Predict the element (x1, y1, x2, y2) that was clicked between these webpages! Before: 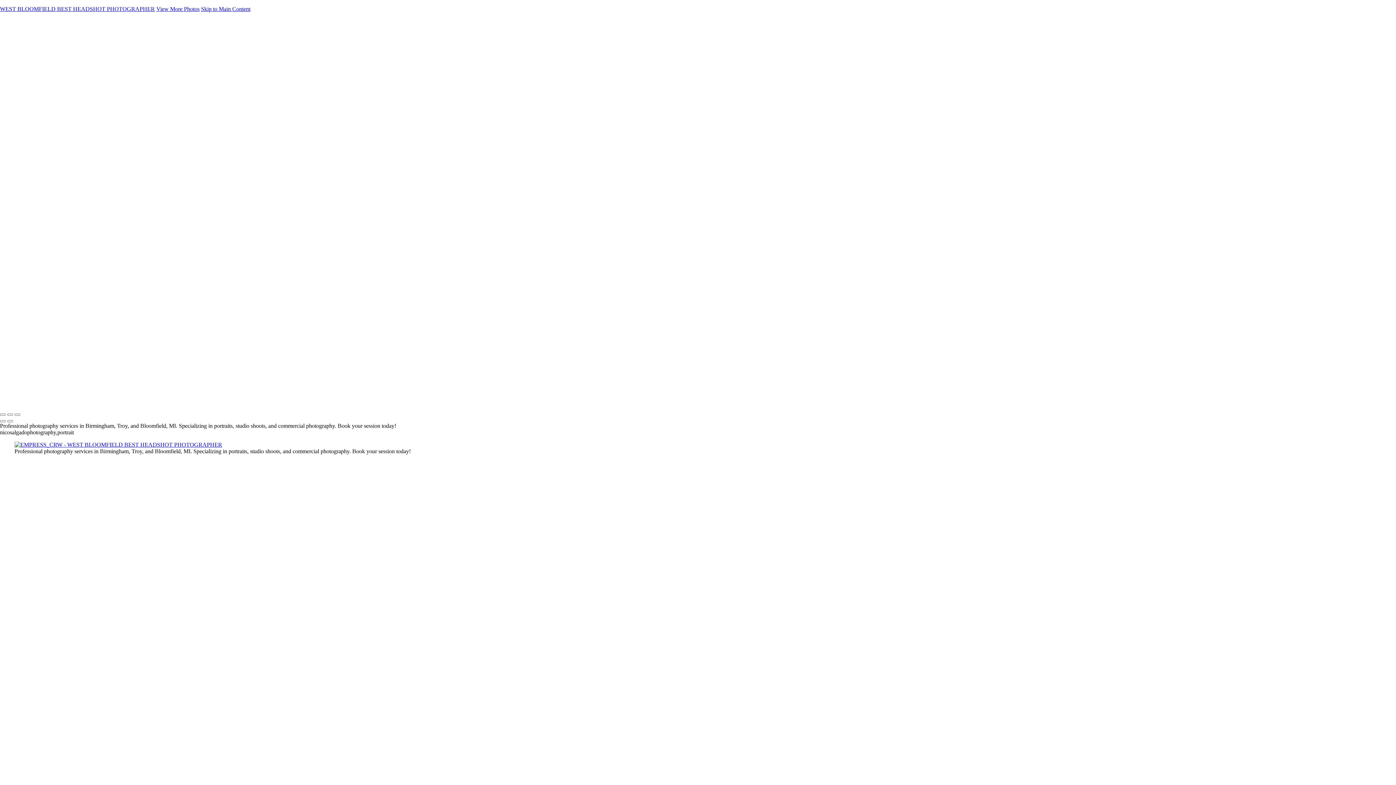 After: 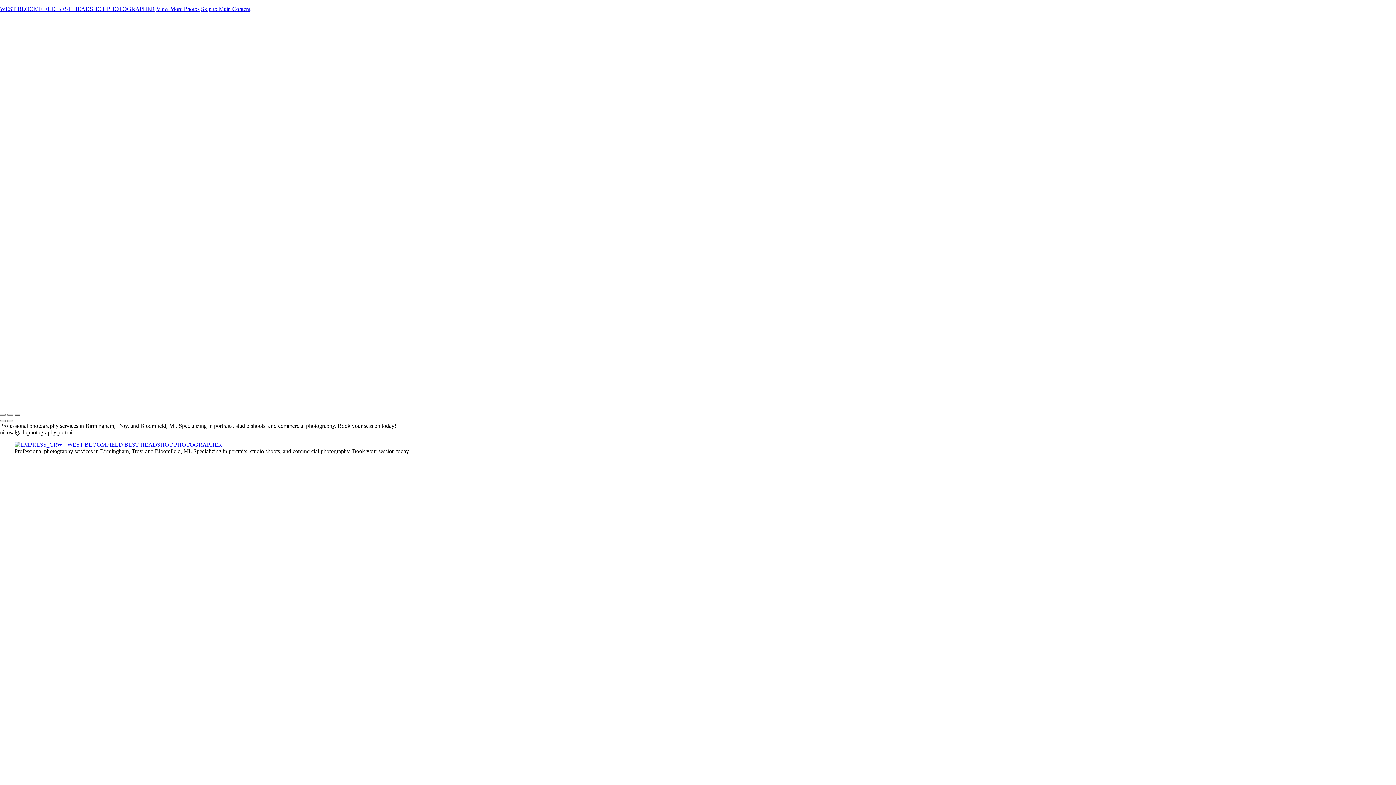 Action: bbox: (14, 413, 20, 416)